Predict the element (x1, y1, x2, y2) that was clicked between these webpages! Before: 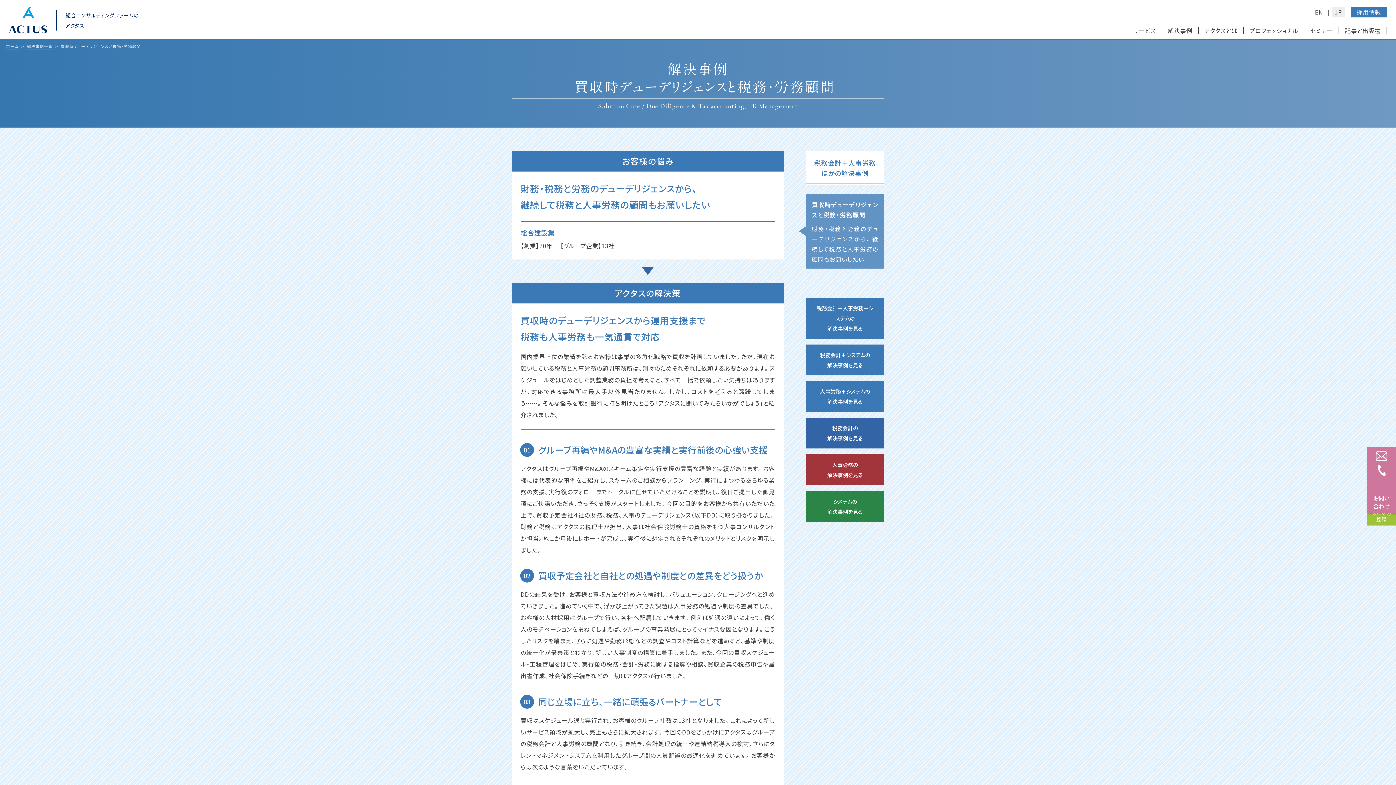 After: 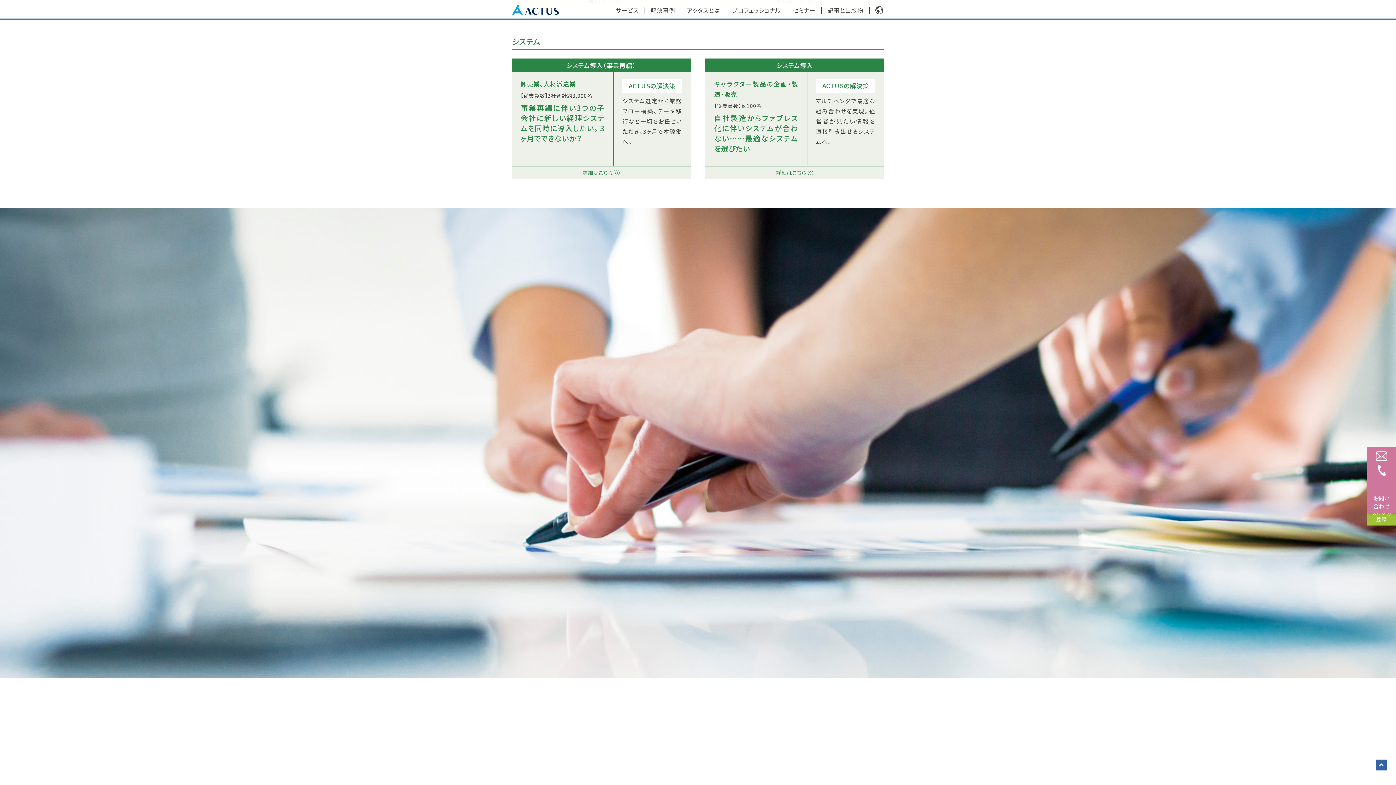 Action: bbox: (806, 491, 884, 522) label: システムの
解決事例を見る